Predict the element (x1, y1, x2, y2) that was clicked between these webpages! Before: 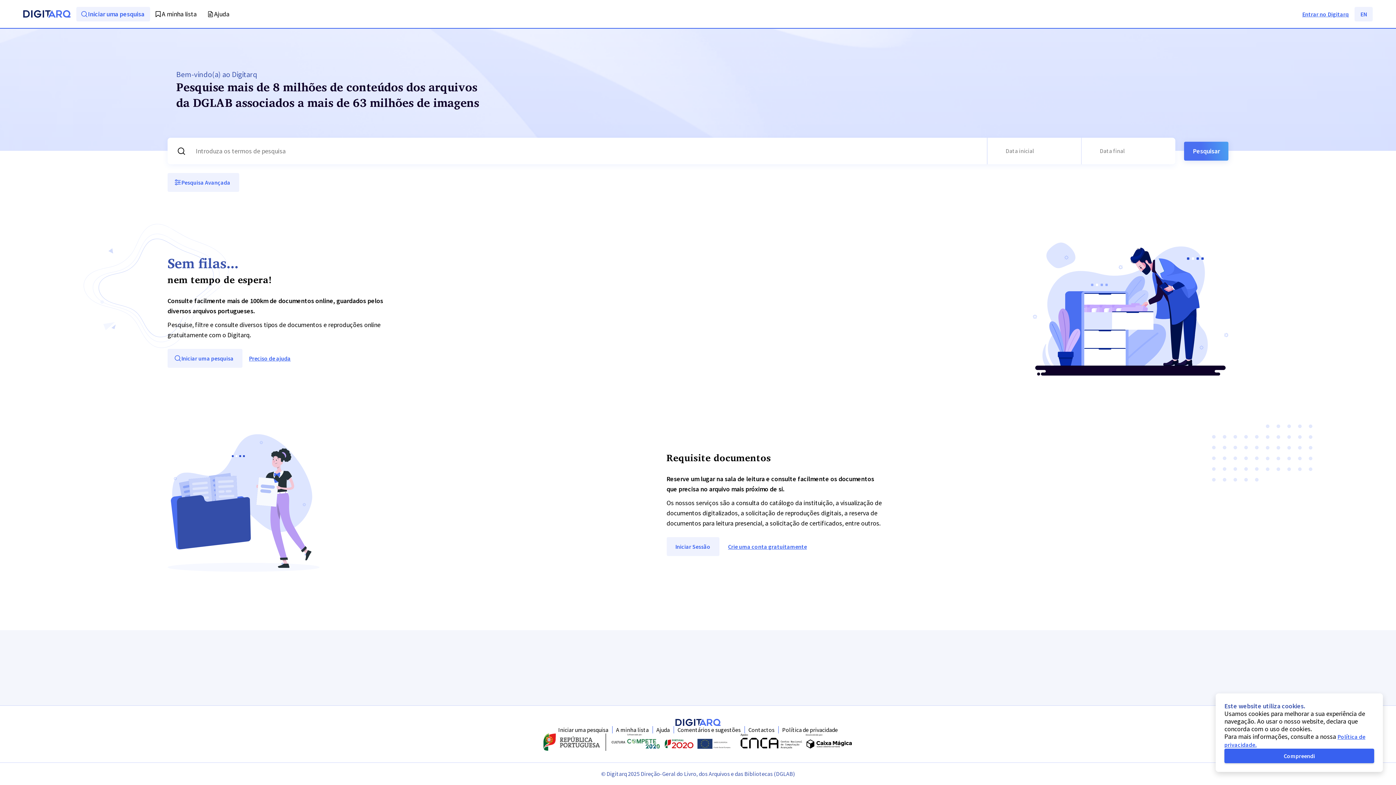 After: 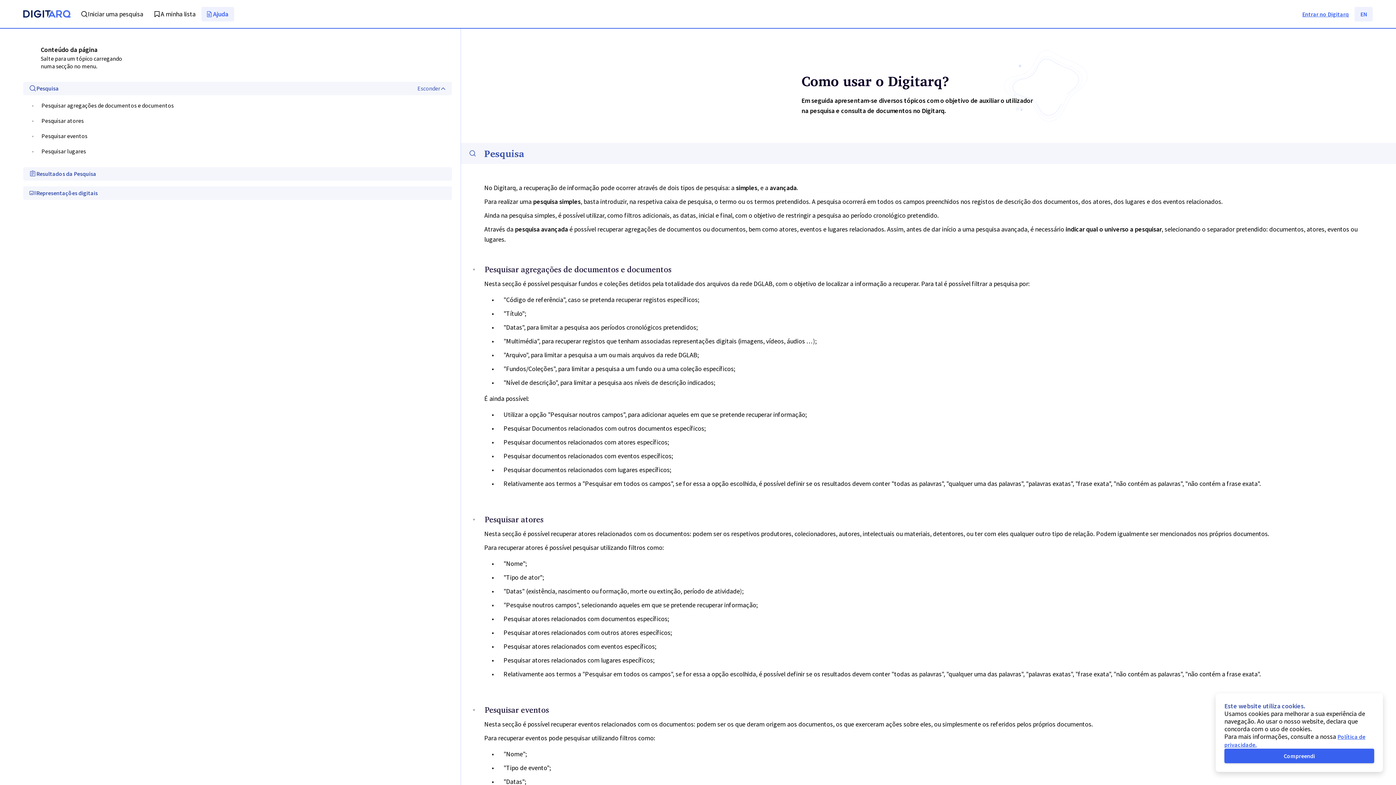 Action: label: Preciso de ajuda bbox: (242, 349, 299, 368)